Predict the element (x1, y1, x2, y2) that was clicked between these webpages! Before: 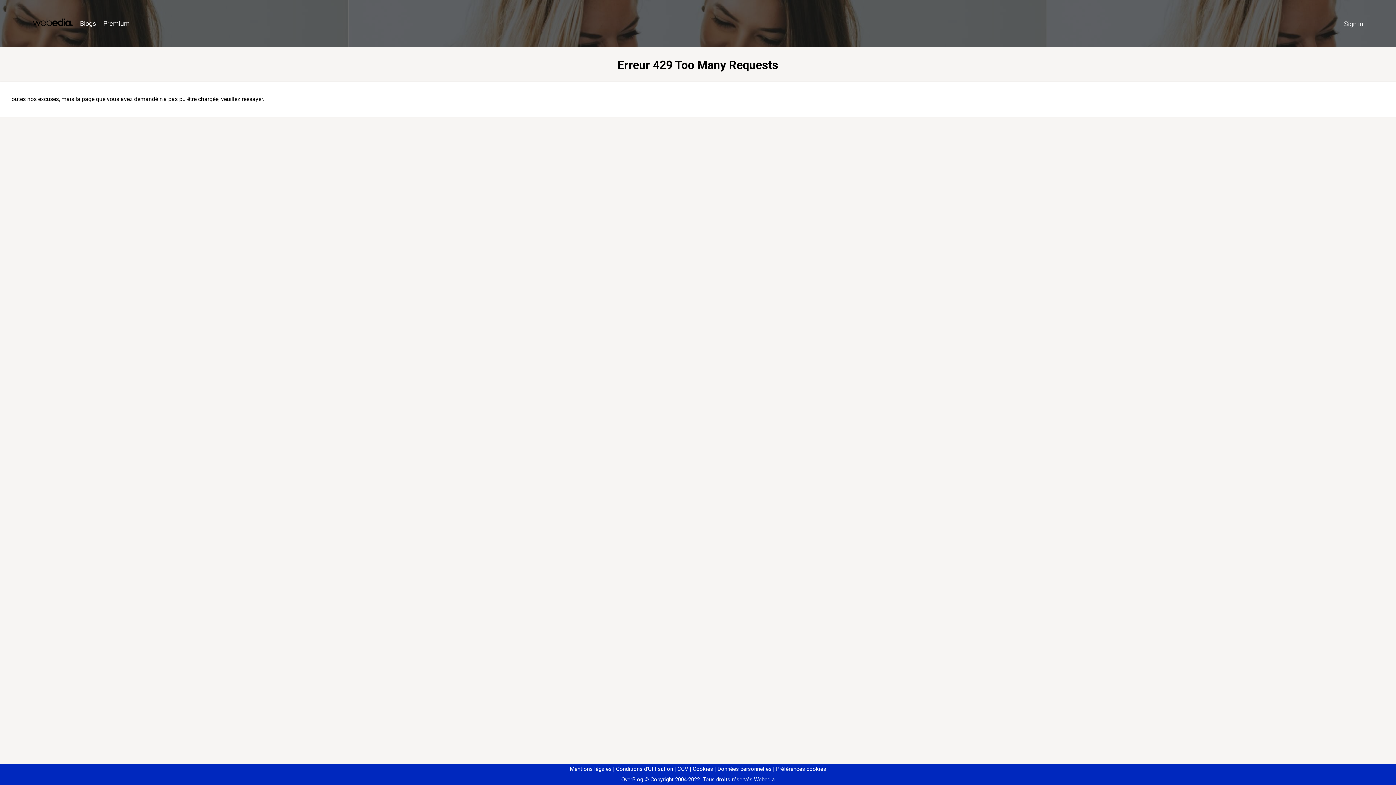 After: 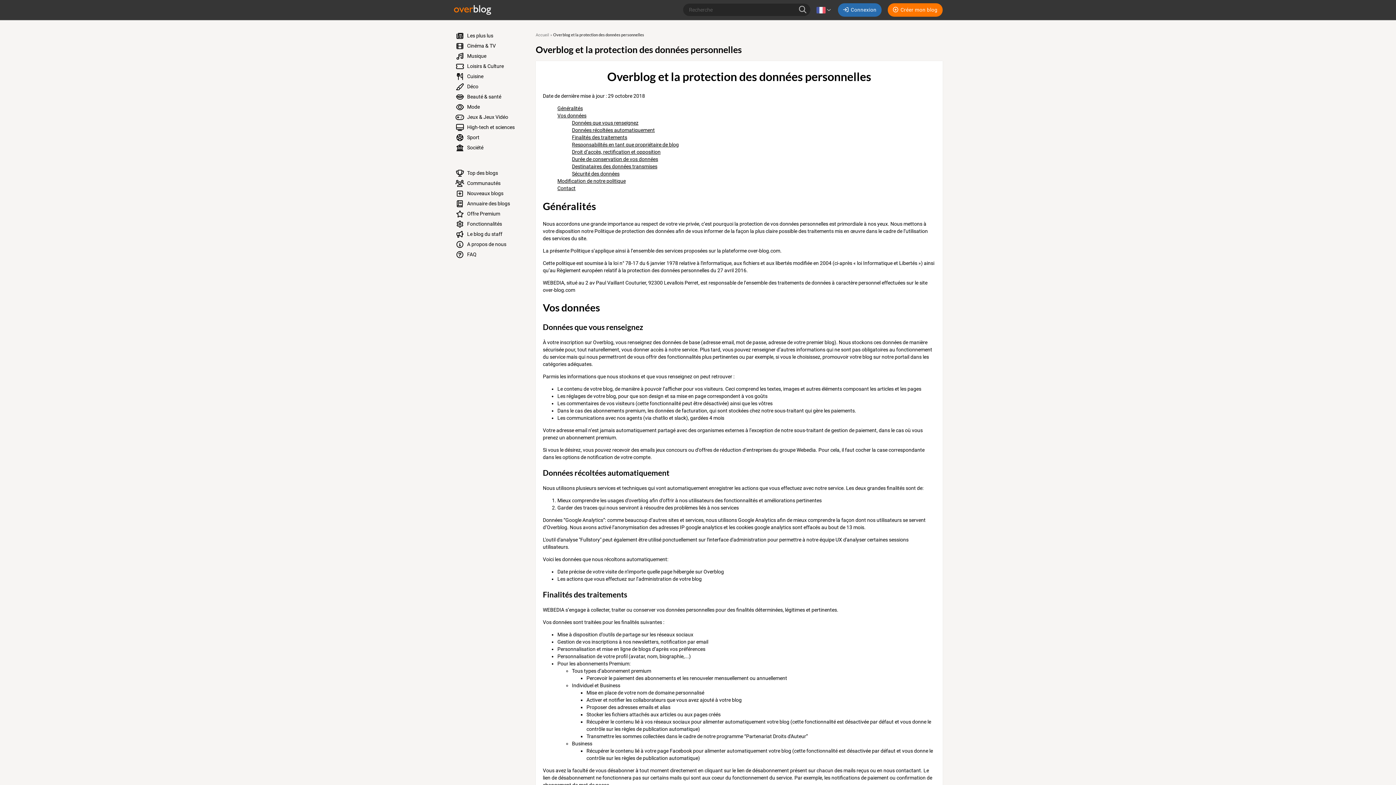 Action: label: Données personnelles bbox: (714, 766, 771, 772)